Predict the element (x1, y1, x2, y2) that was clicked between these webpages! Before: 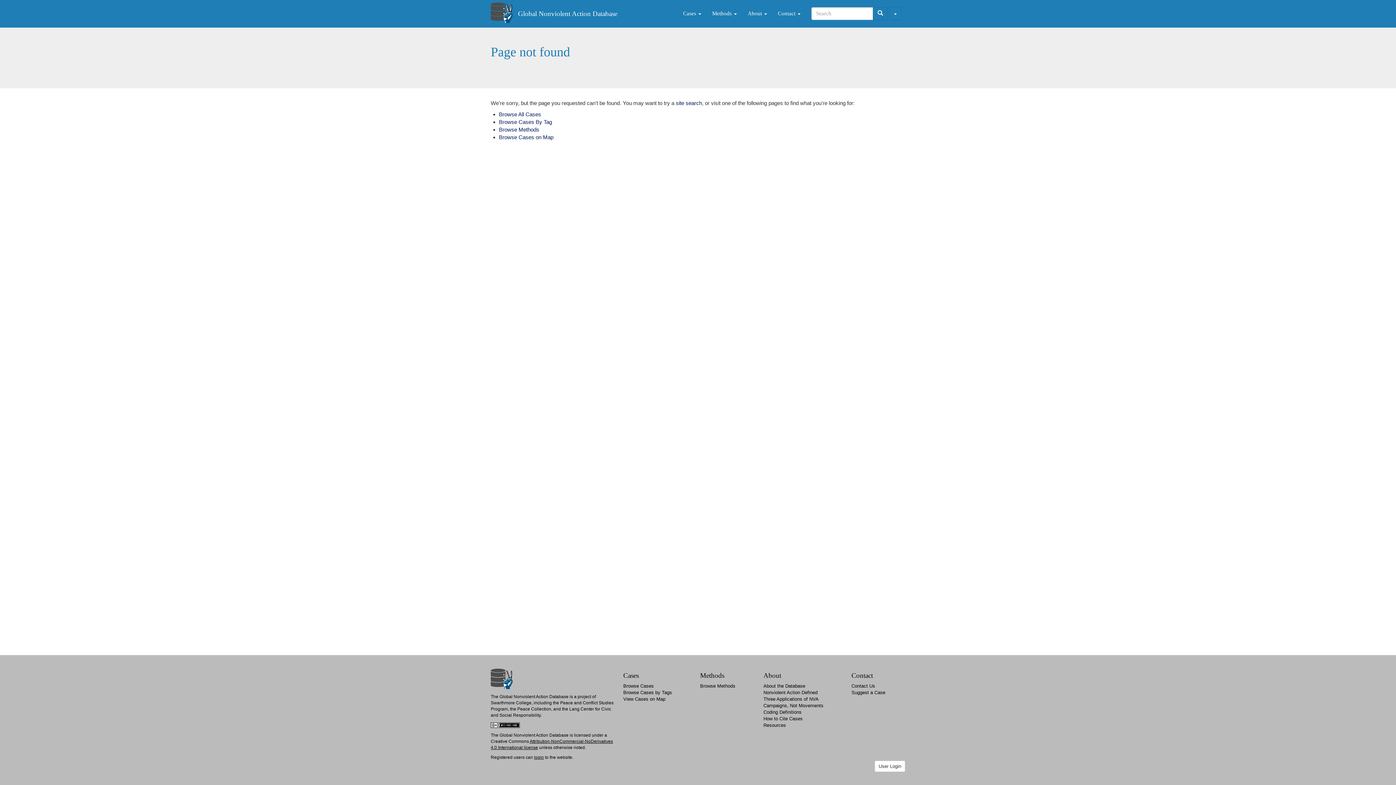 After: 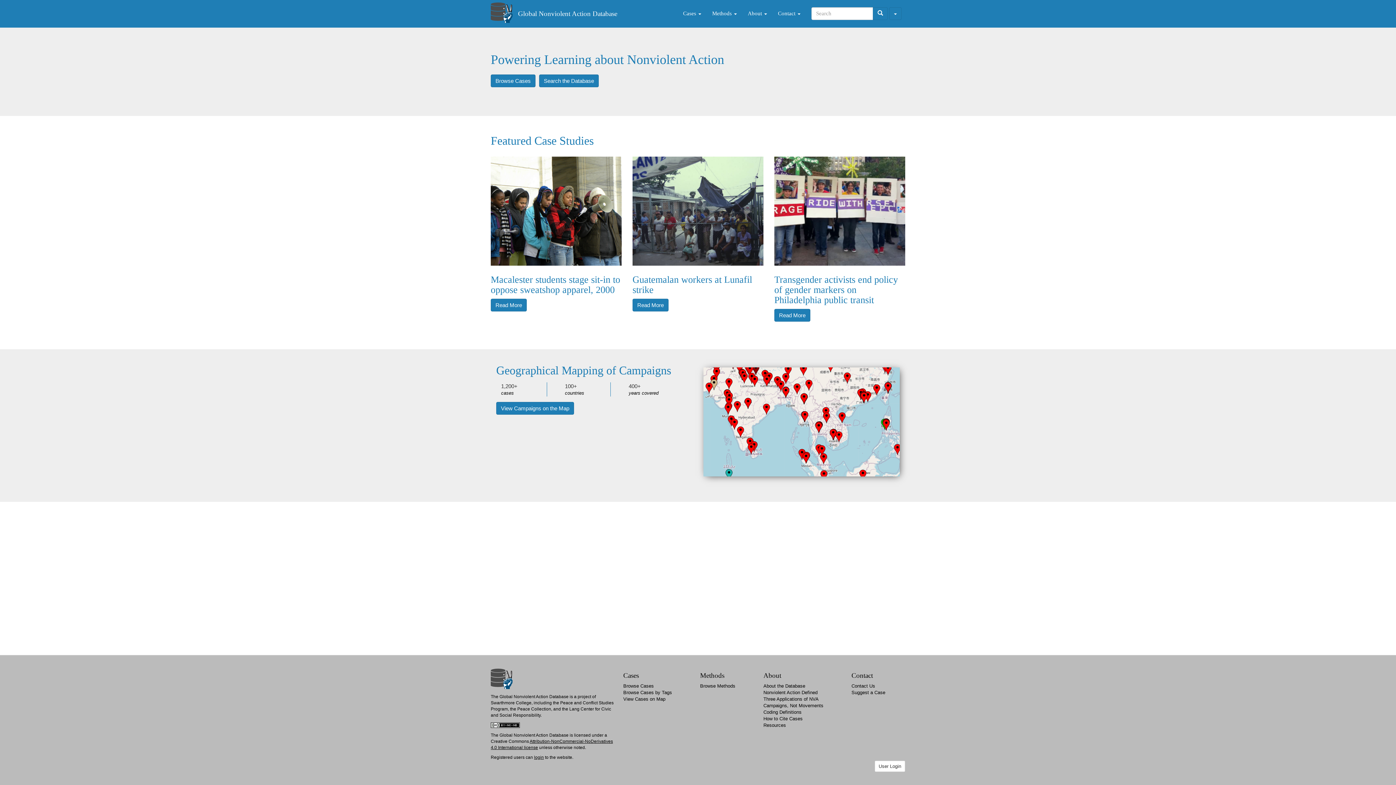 Action: bbox: (490, 676, 512, 681)